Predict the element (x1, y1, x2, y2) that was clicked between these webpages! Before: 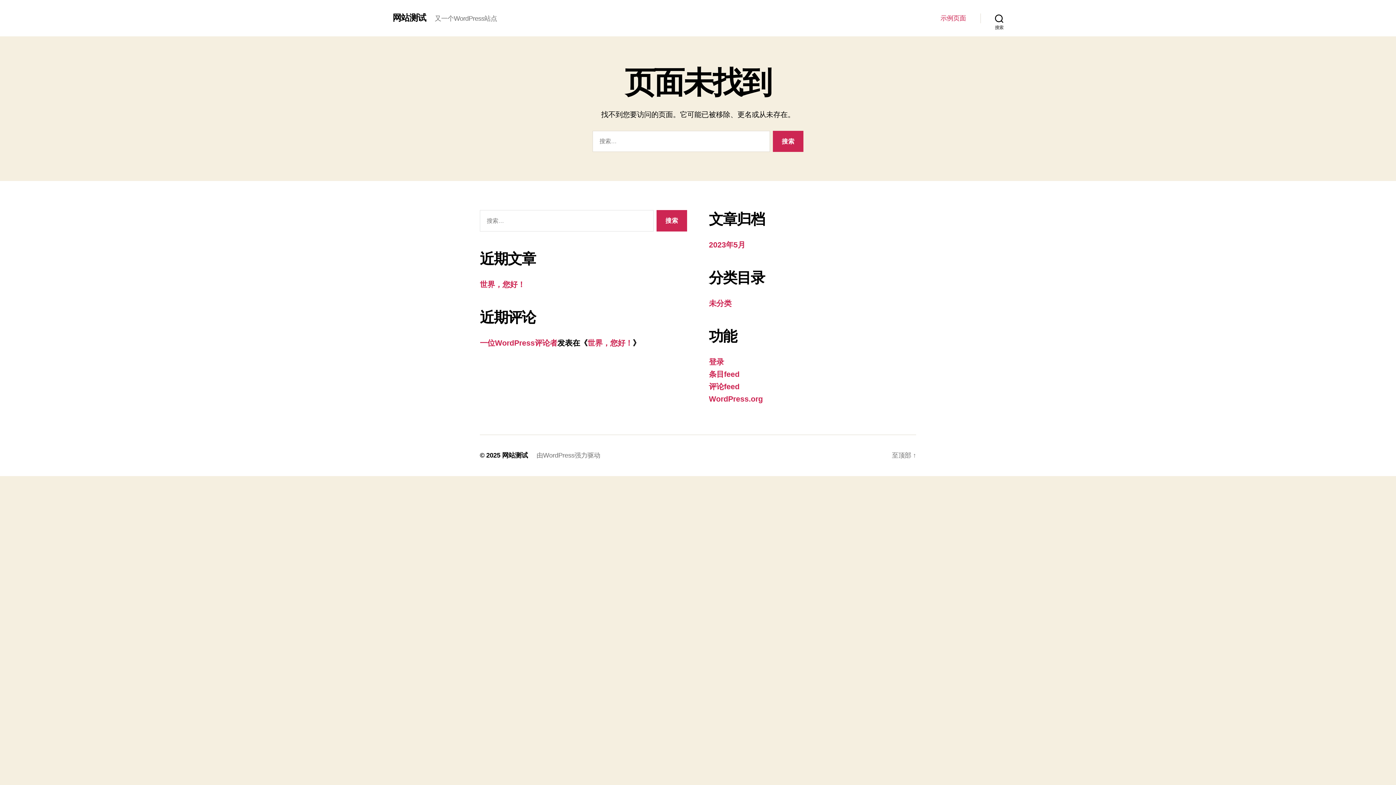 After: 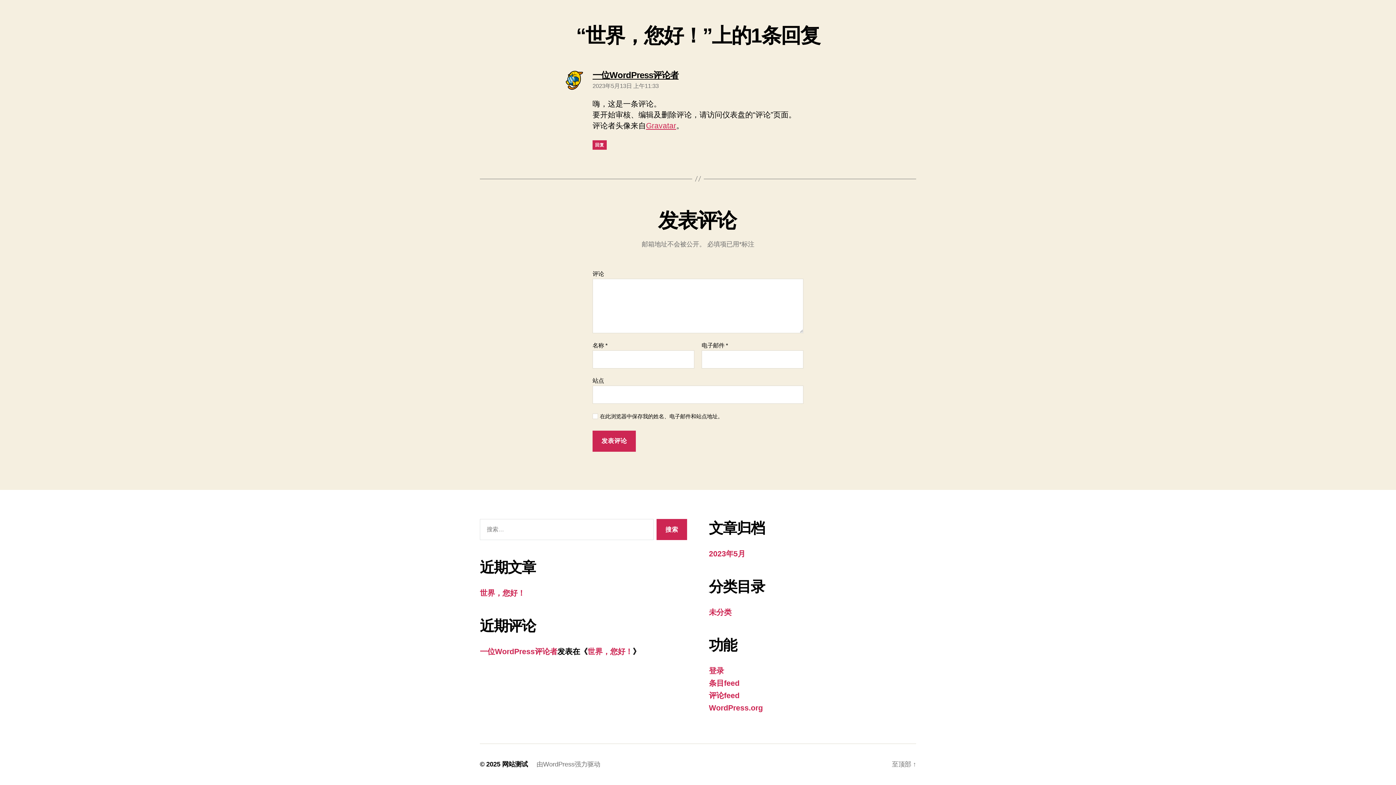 Action: bbox: (587, 338, 632, 347) label: 世界，您好！